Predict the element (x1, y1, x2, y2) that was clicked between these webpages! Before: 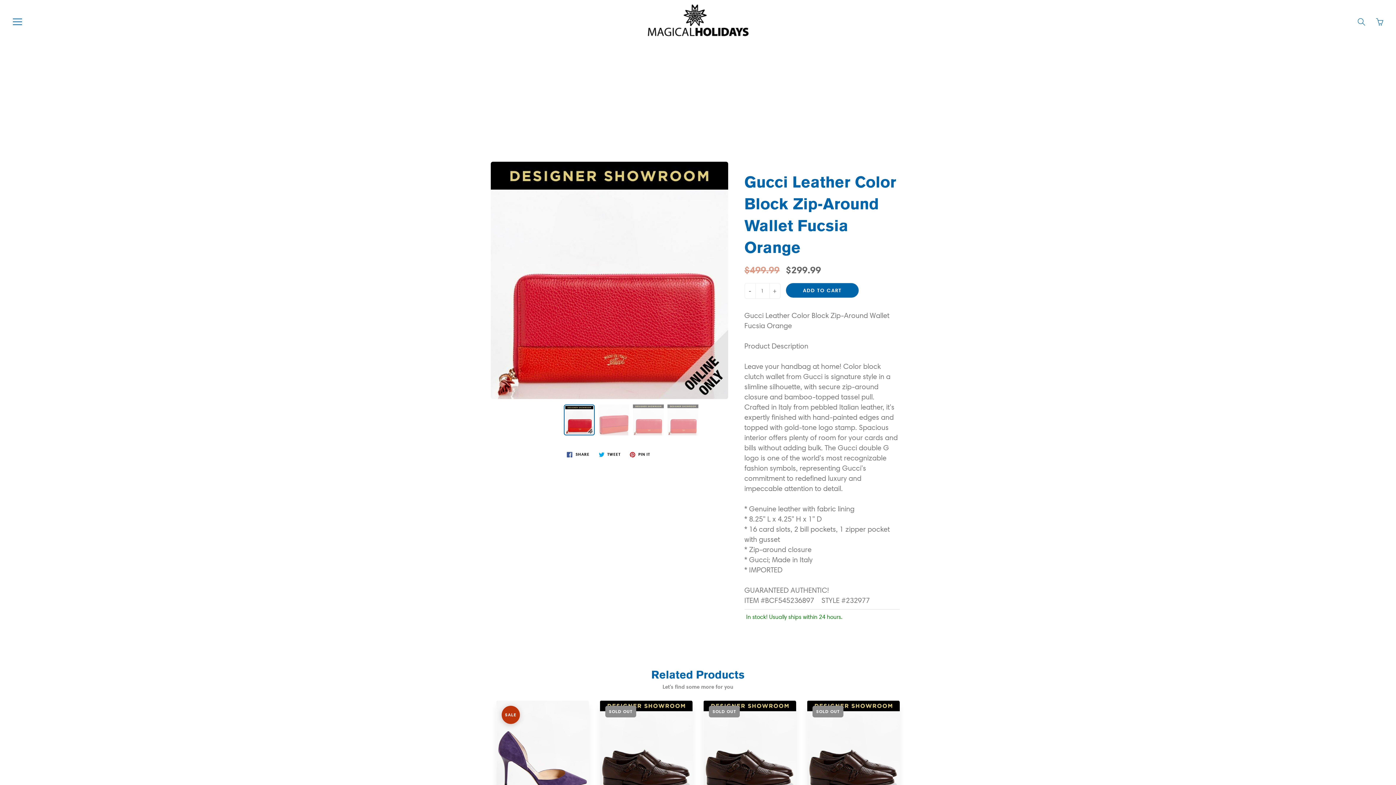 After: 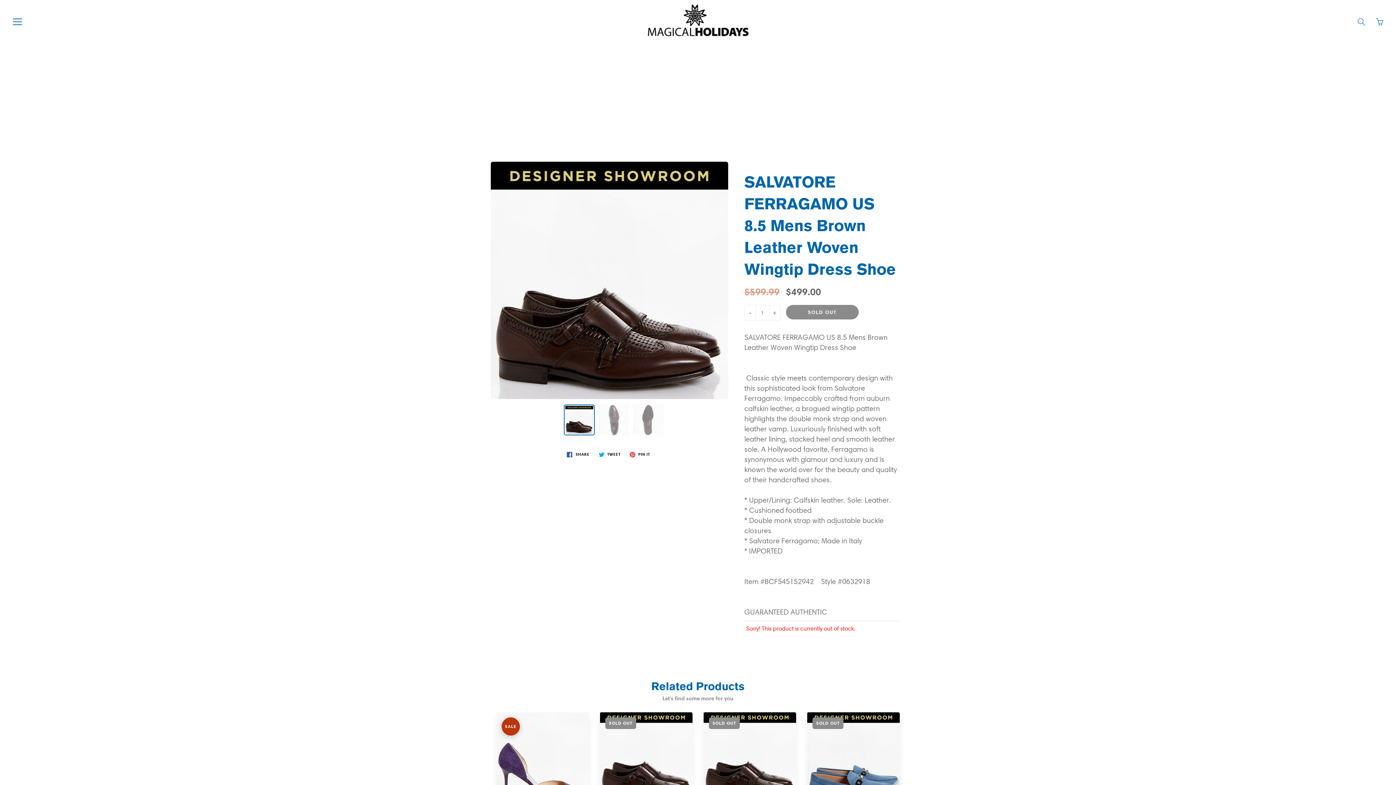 Action: bbox: (807, 700, 900, 831)